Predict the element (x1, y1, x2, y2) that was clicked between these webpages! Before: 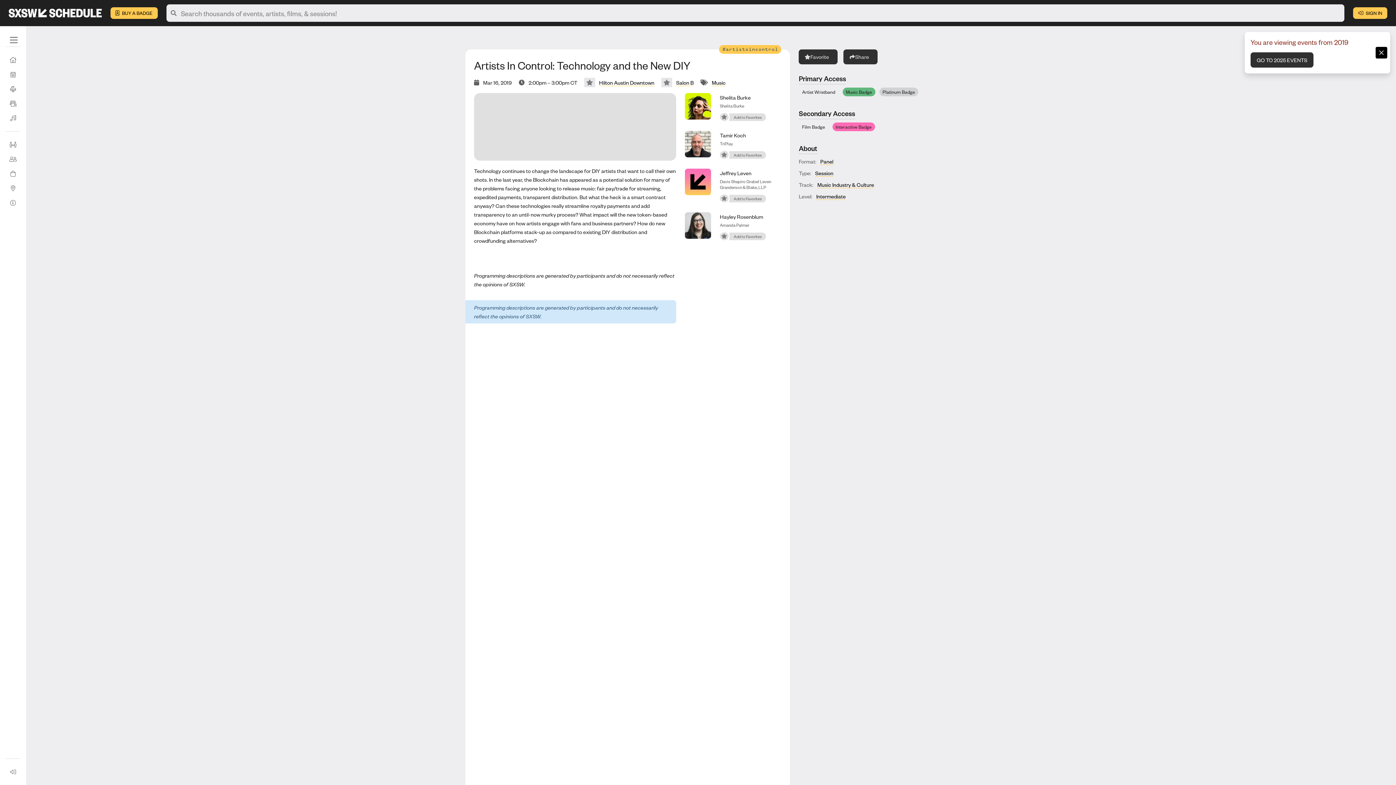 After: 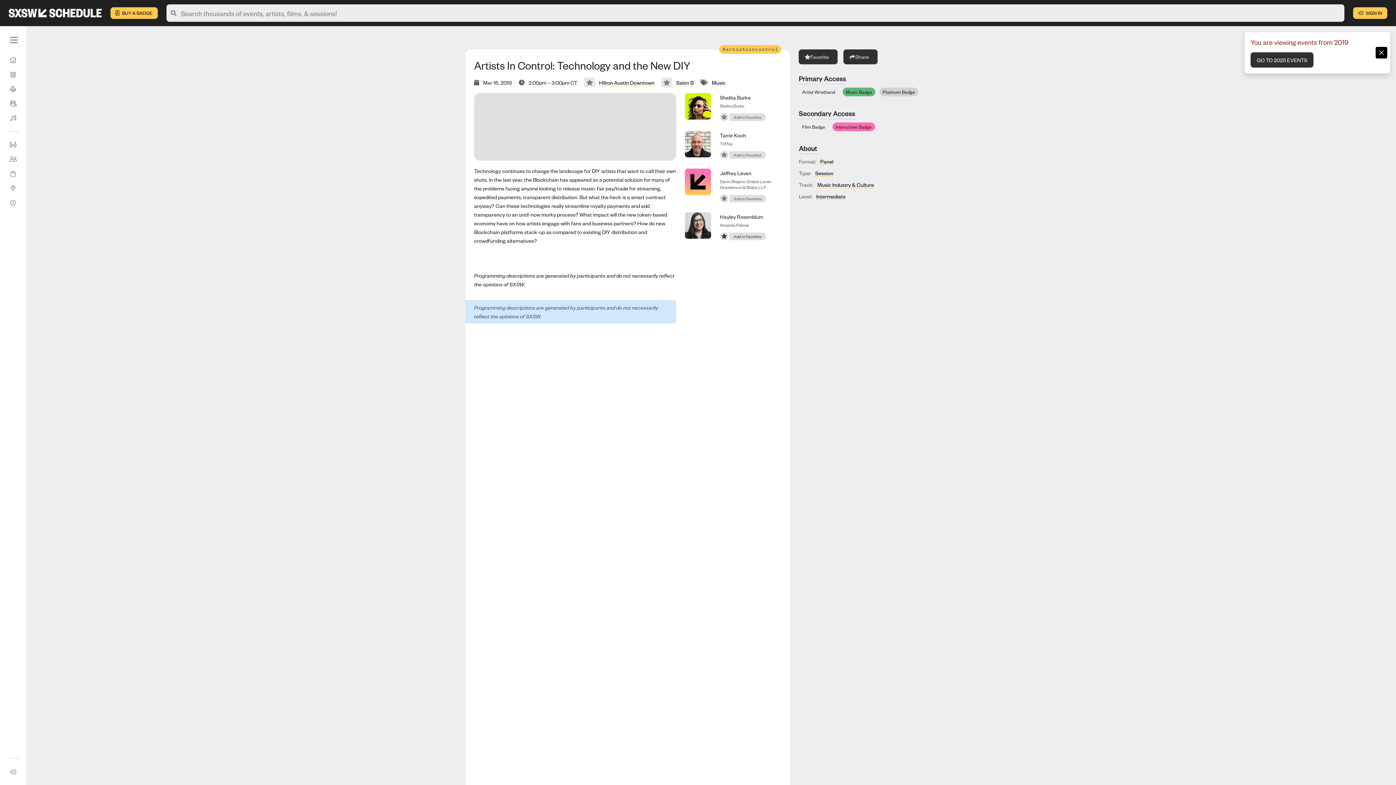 Action: bbox: (720, 231, 766, 241) label:  Add to Favorites